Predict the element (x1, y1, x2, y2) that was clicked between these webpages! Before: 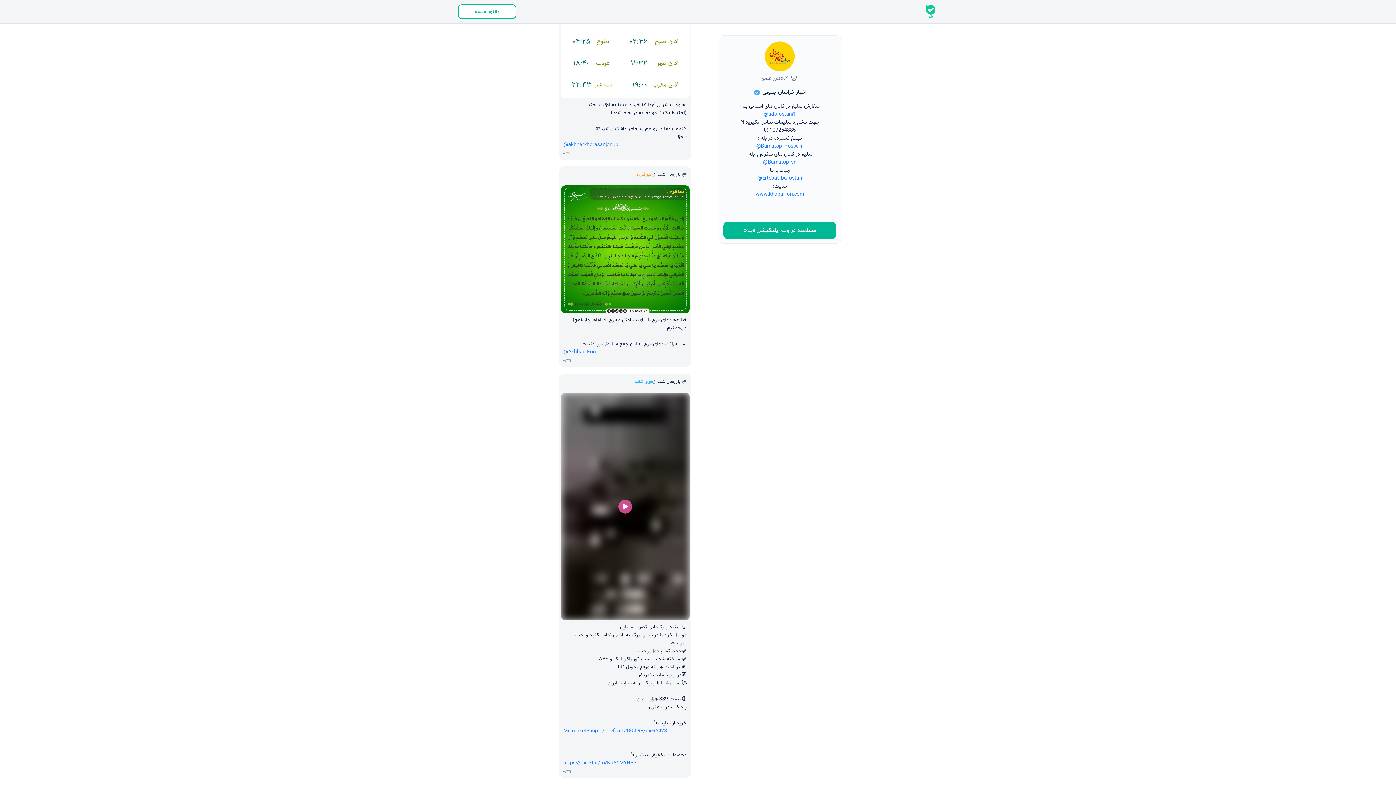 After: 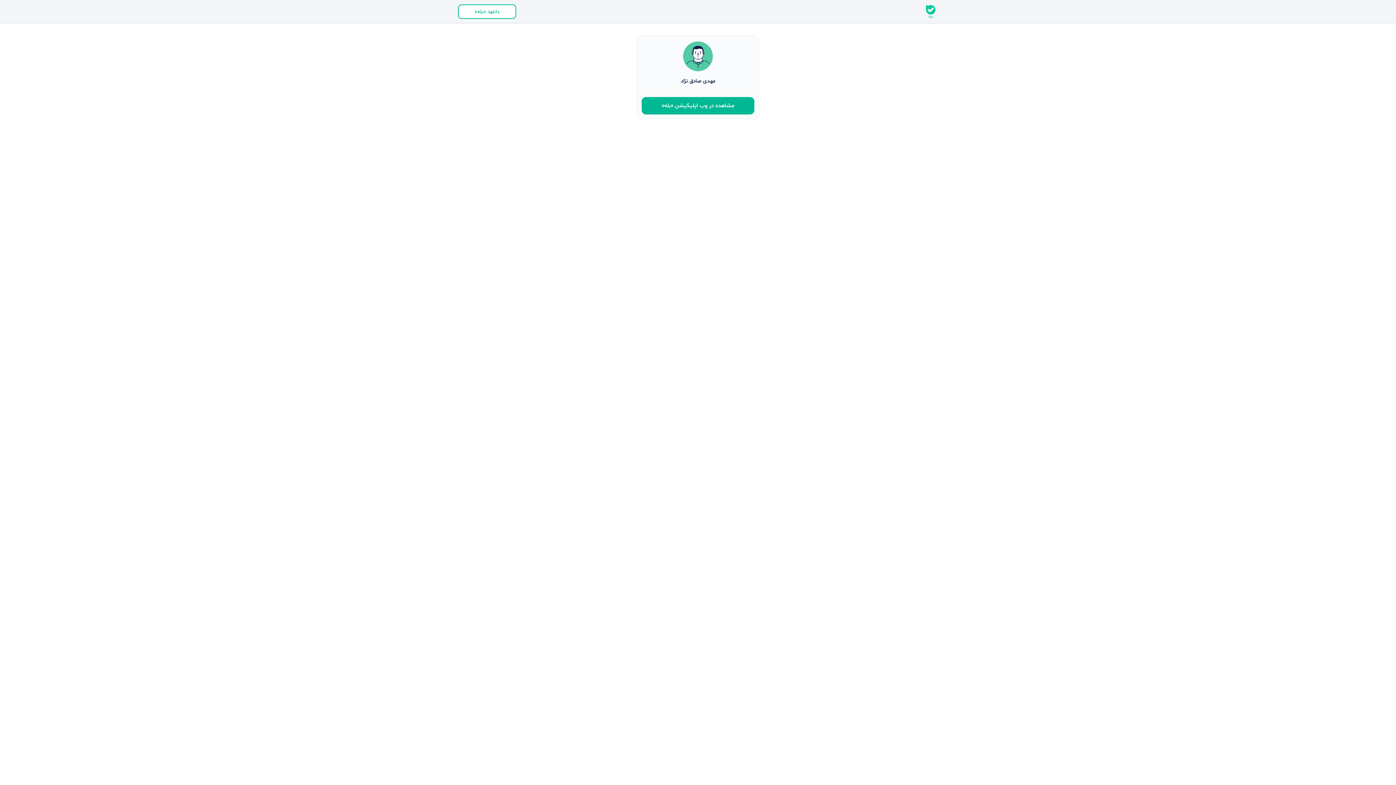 Action: bbox: (763, 158, 796, 165) label: @Bamatop_sn